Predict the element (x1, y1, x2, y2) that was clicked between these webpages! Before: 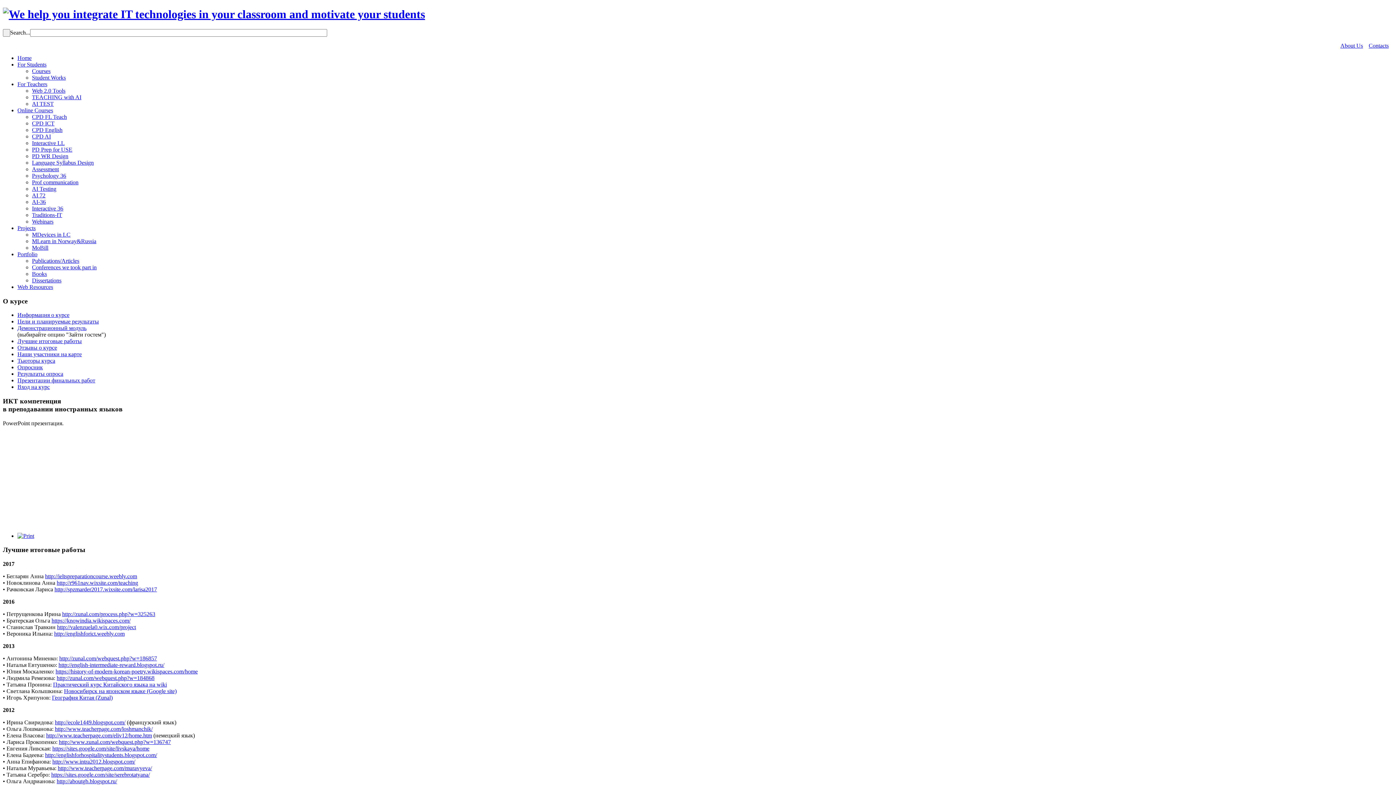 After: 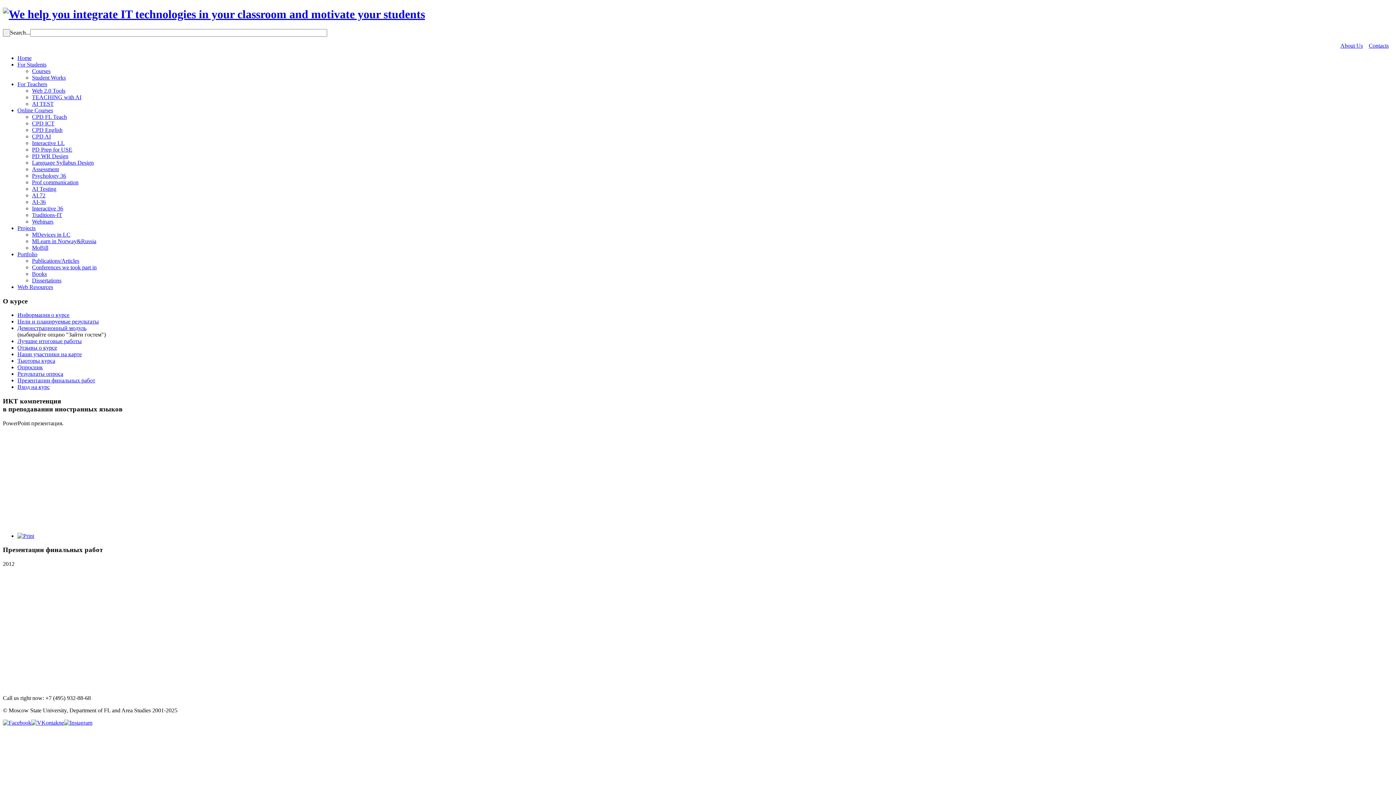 Action: bbox: (17, 377, 95, 383) label: Презентации финальных работ